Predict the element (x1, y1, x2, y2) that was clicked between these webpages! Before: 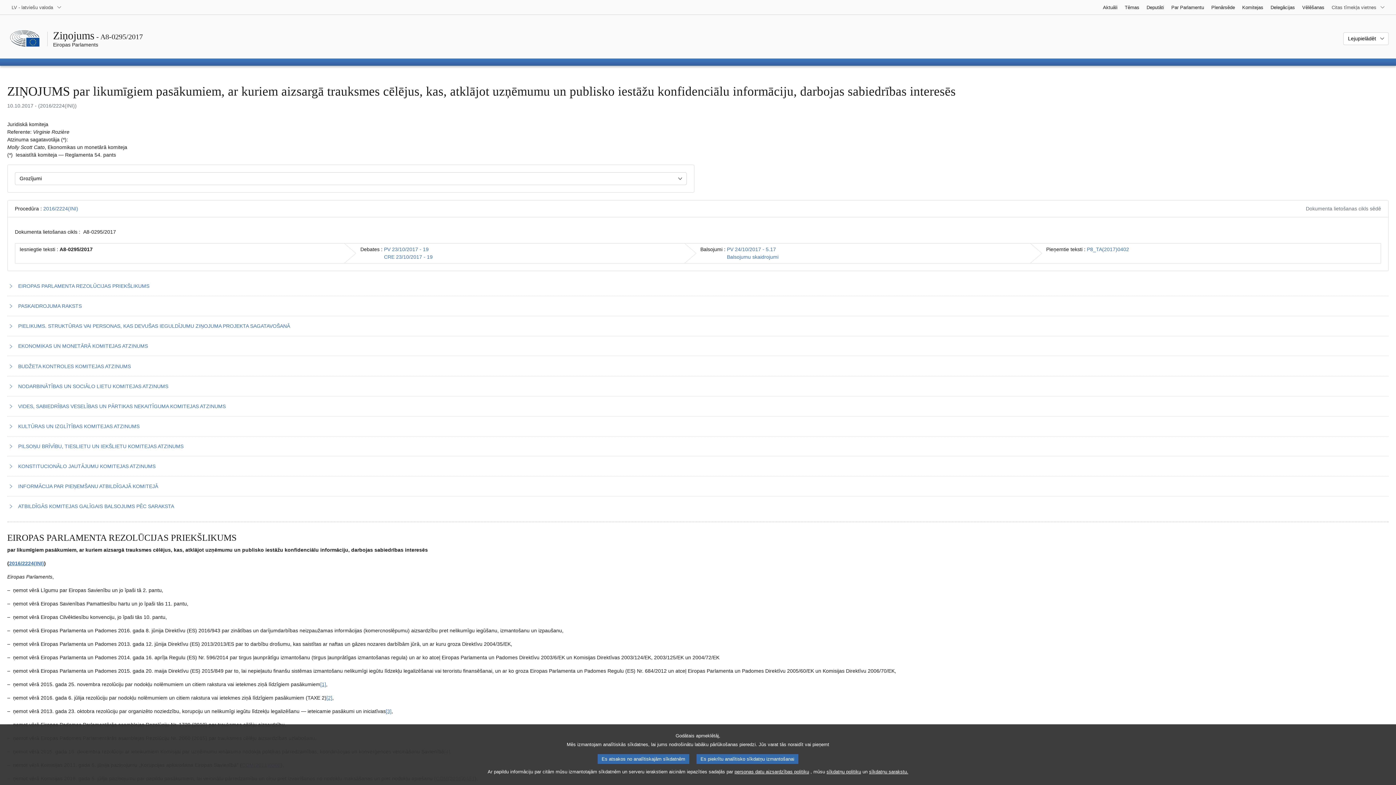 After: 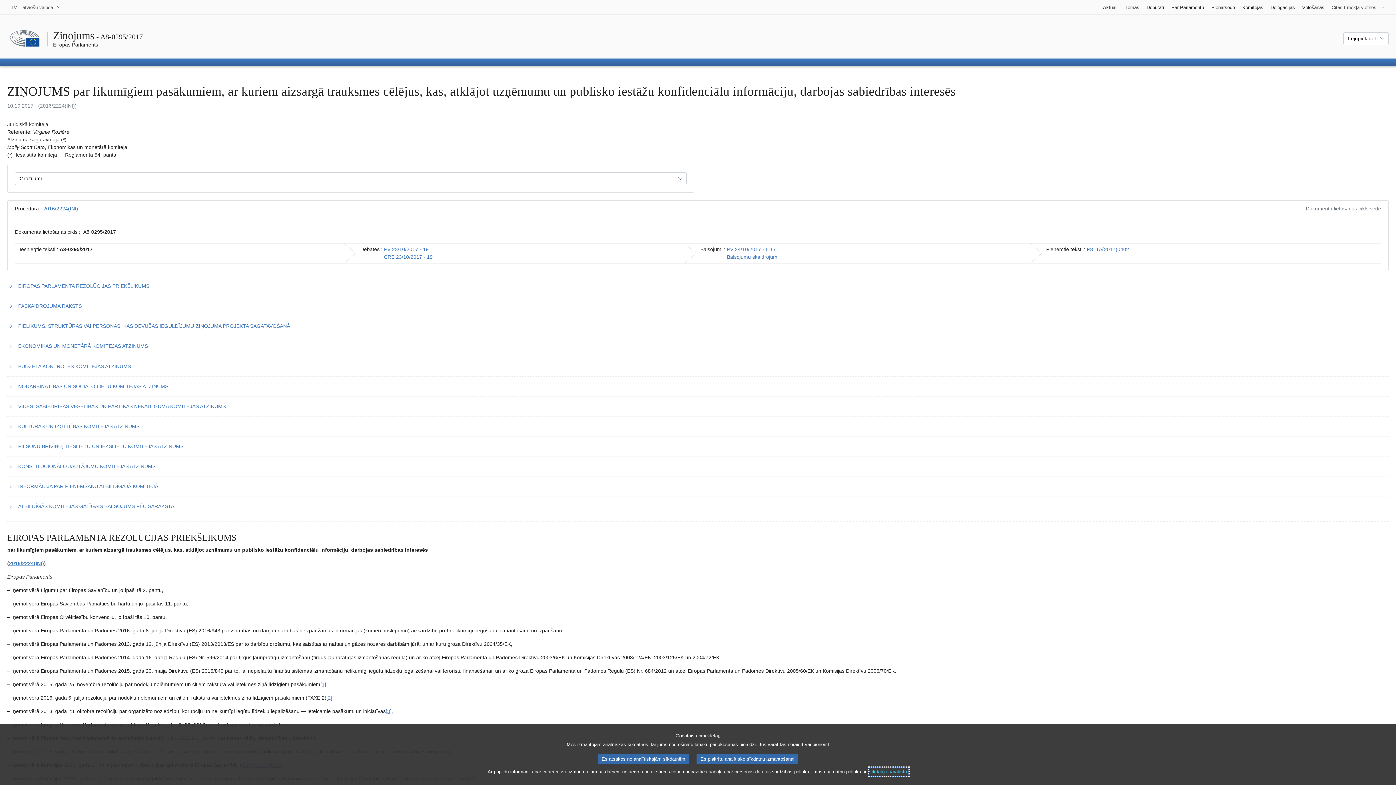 Action: bbox: (869, 768, 908, 776) label: sīkdatņu sarakstu.